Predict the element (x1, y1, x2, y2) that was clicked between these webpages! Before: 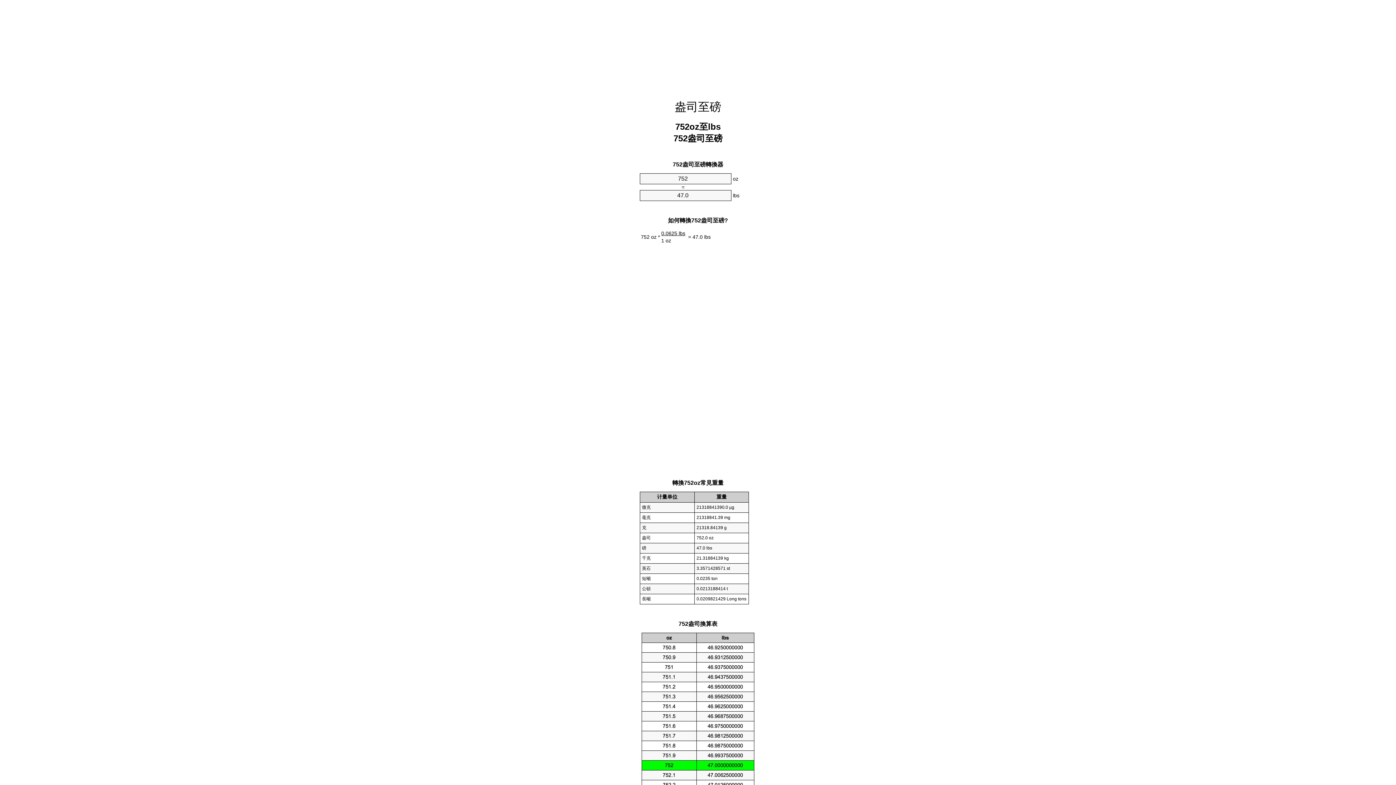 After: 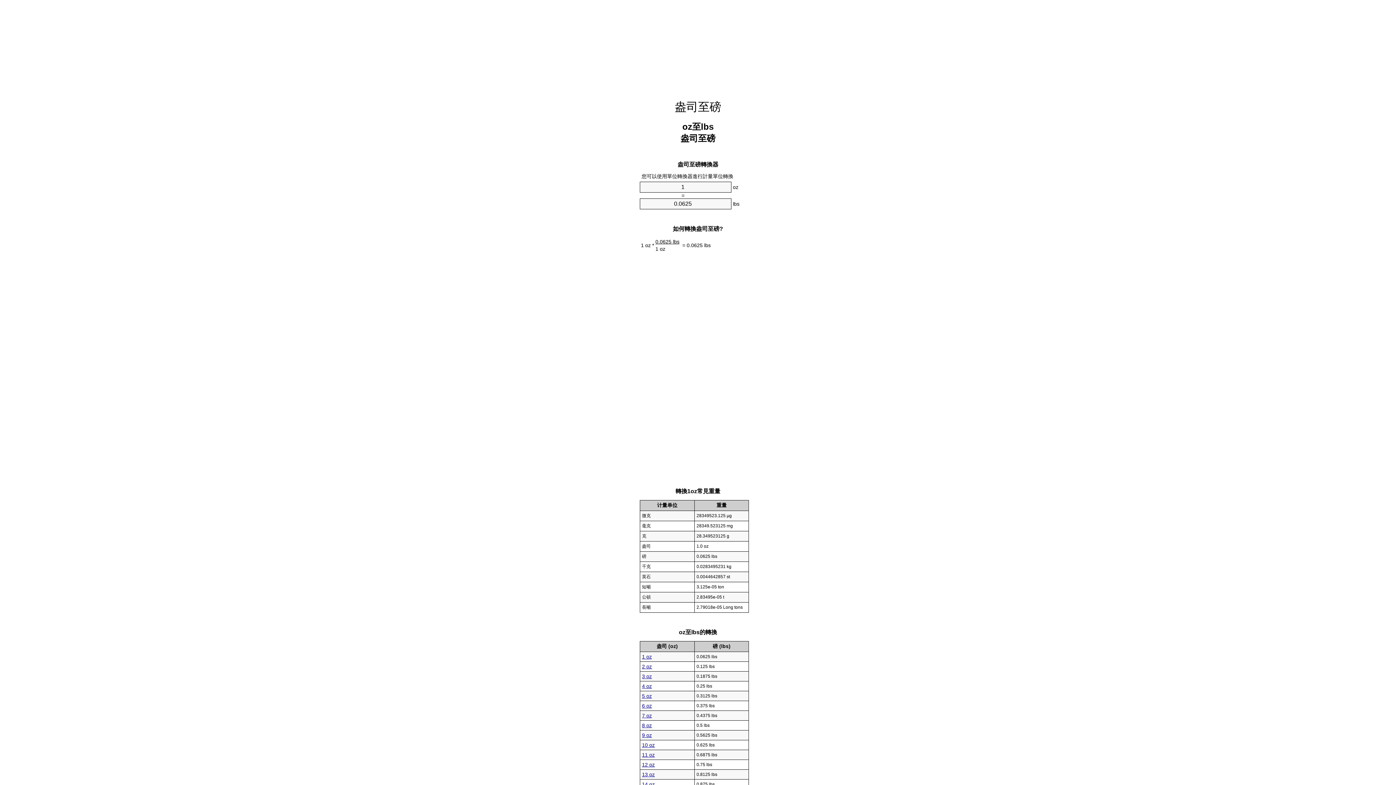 Action: label: 盎司至磅 bbox: (674, 100, 721, 113)